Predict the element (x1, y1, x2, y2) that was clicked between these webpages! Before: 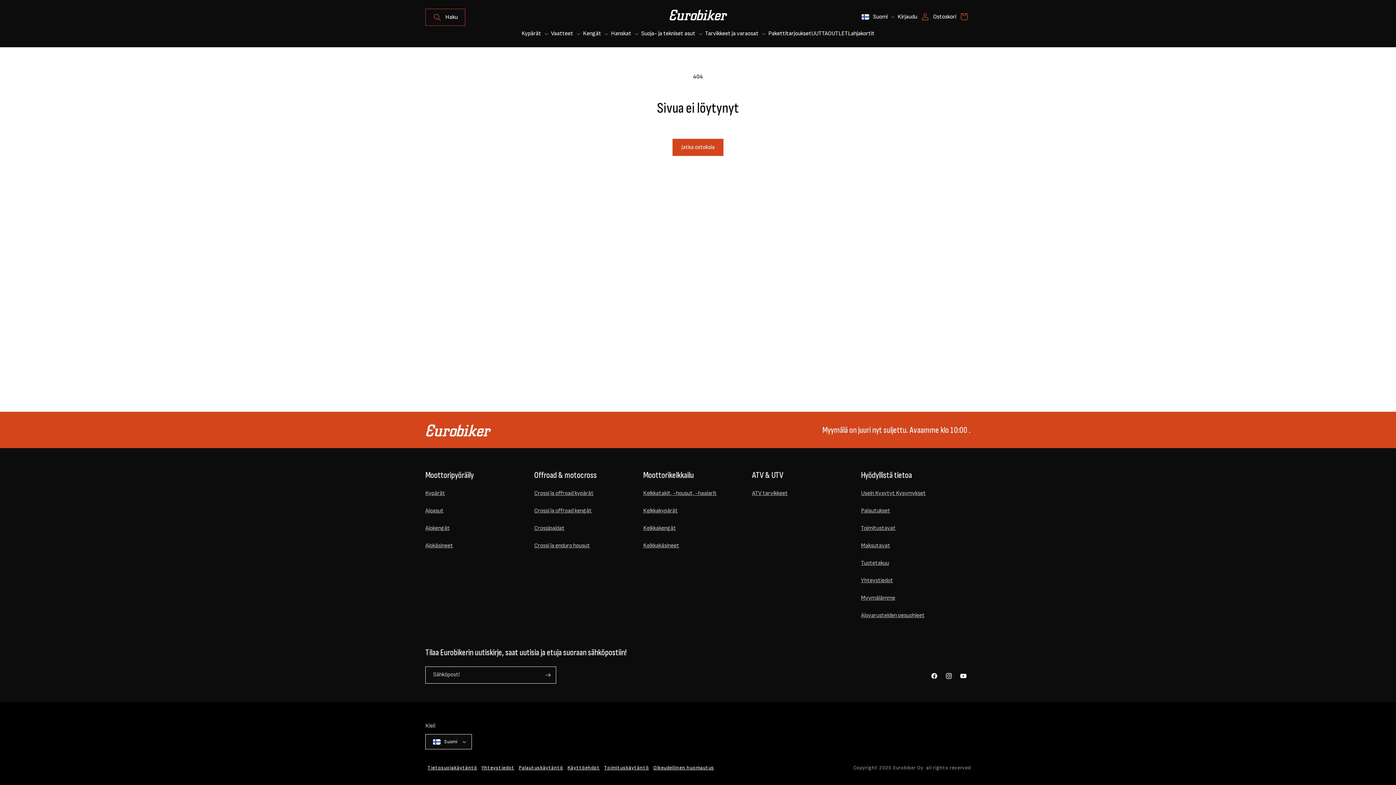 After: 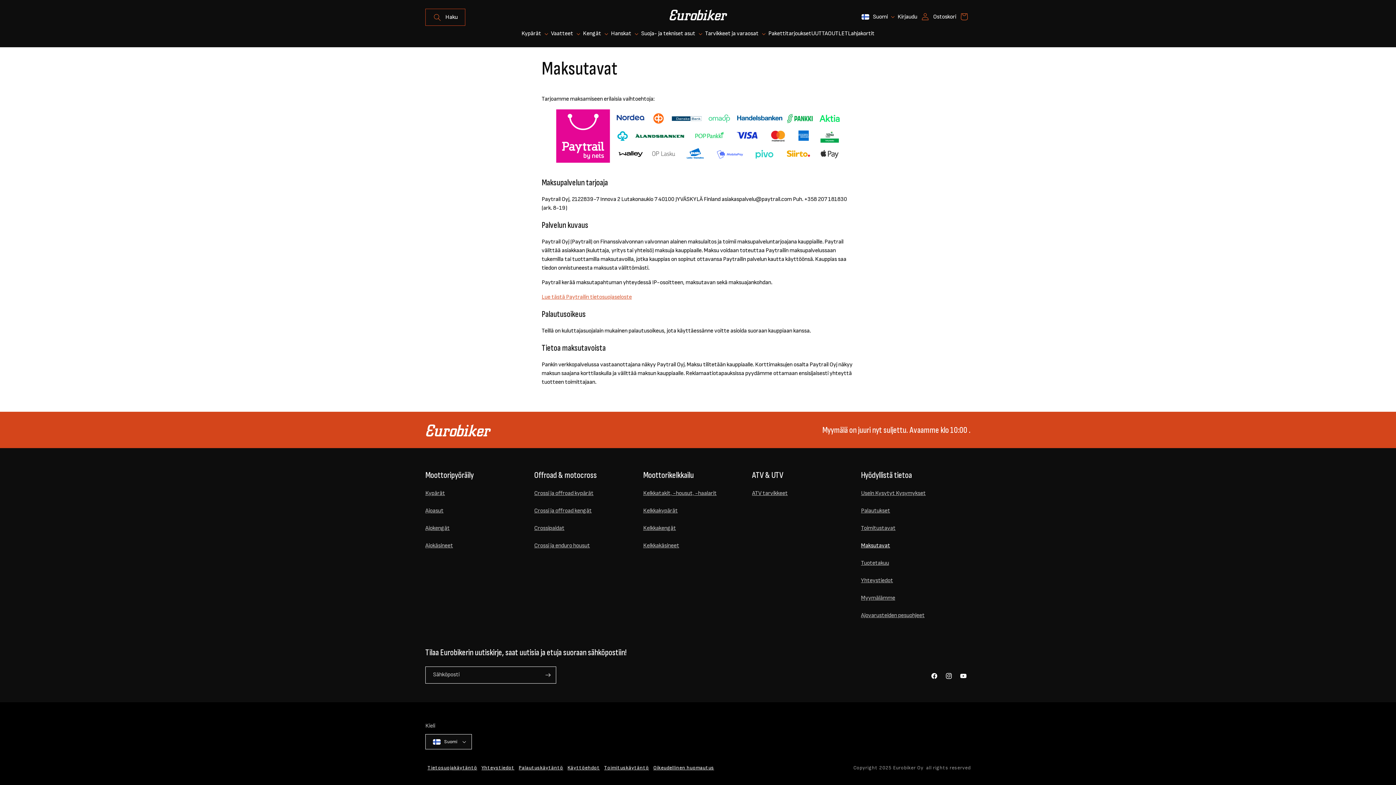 Action: label: Maksutavat bbox: (861, 540, 890, 551)